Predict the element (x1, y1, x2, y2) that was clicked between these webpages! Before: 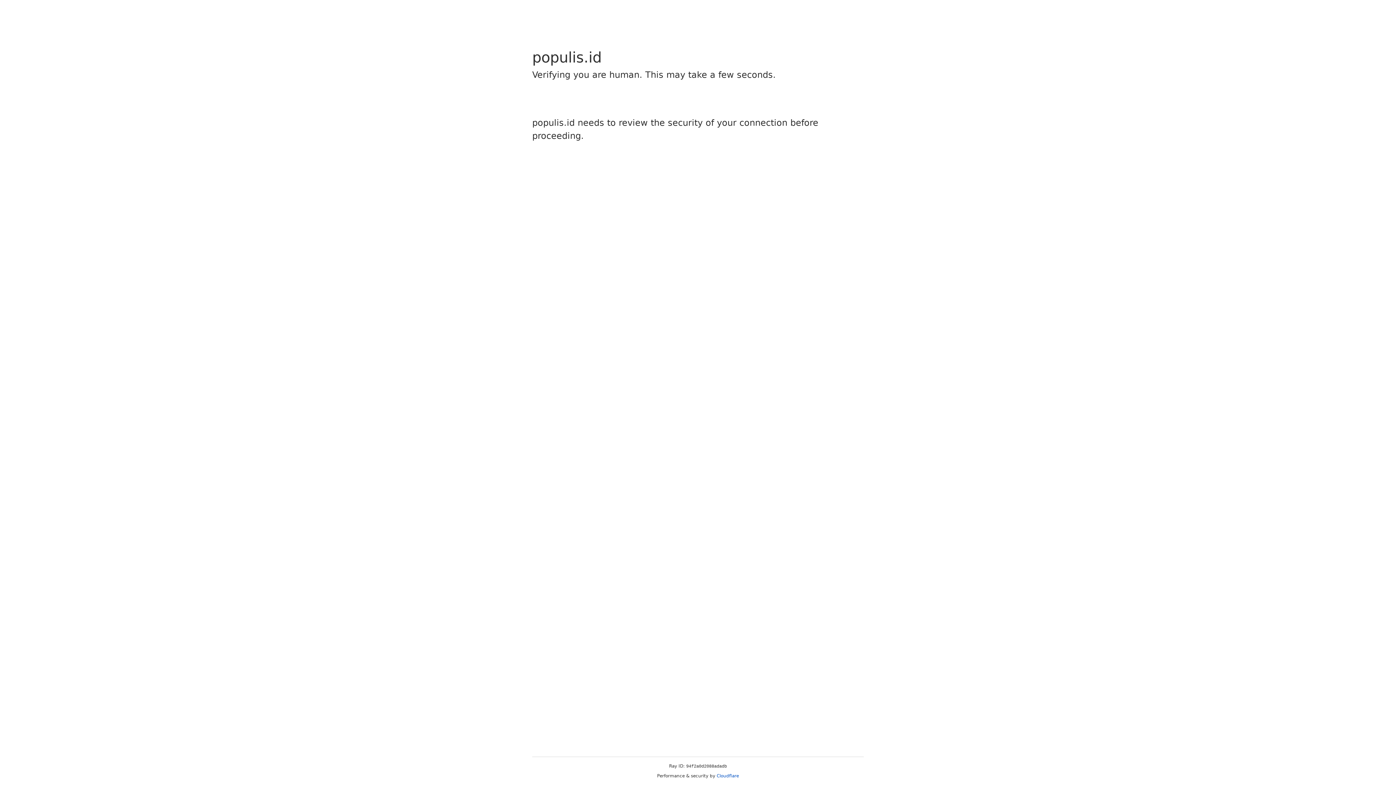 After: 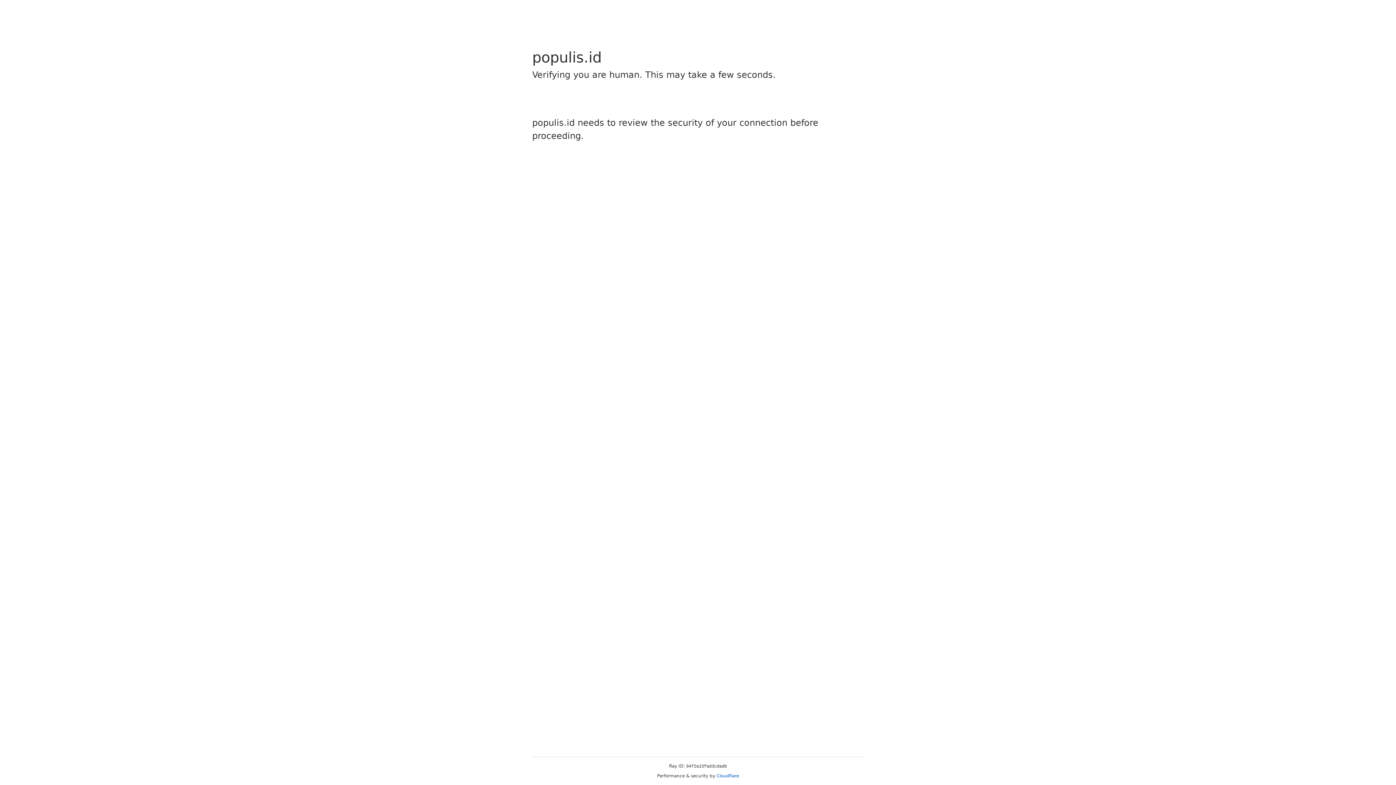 Action: bbox: (716, 773, 739, 778) label: Cloudflare